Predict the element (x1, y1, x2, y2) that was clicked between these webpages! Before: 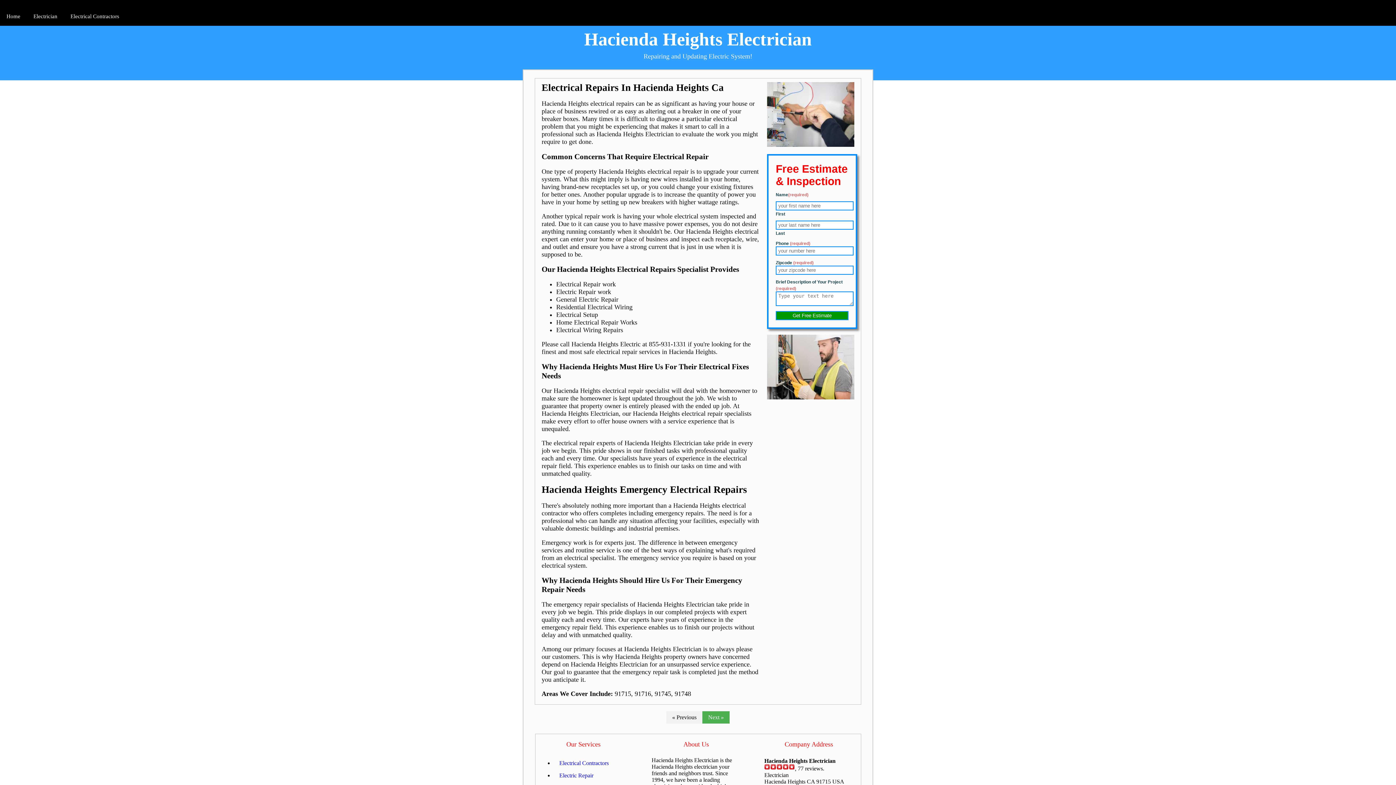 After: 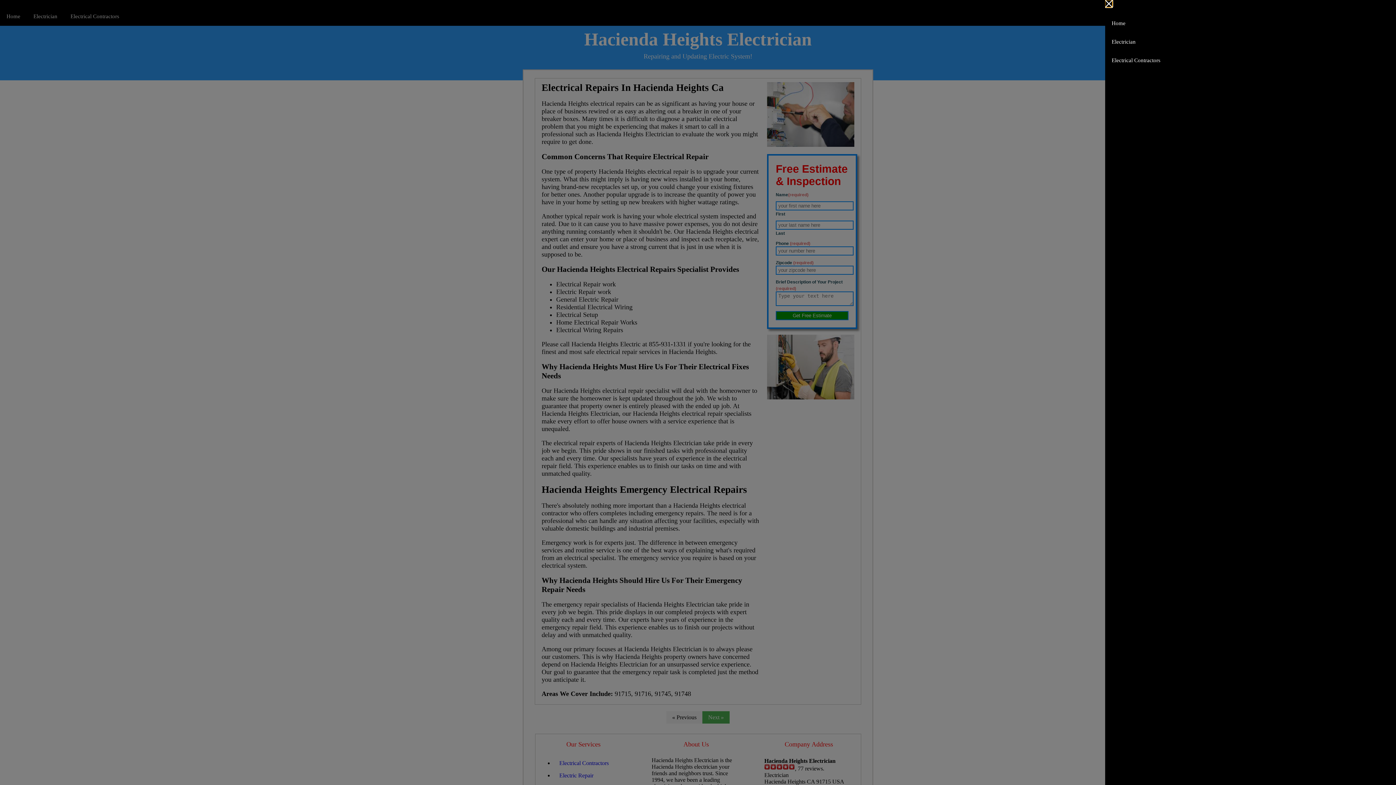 Action: bbox: (0, 0, 11, 5)